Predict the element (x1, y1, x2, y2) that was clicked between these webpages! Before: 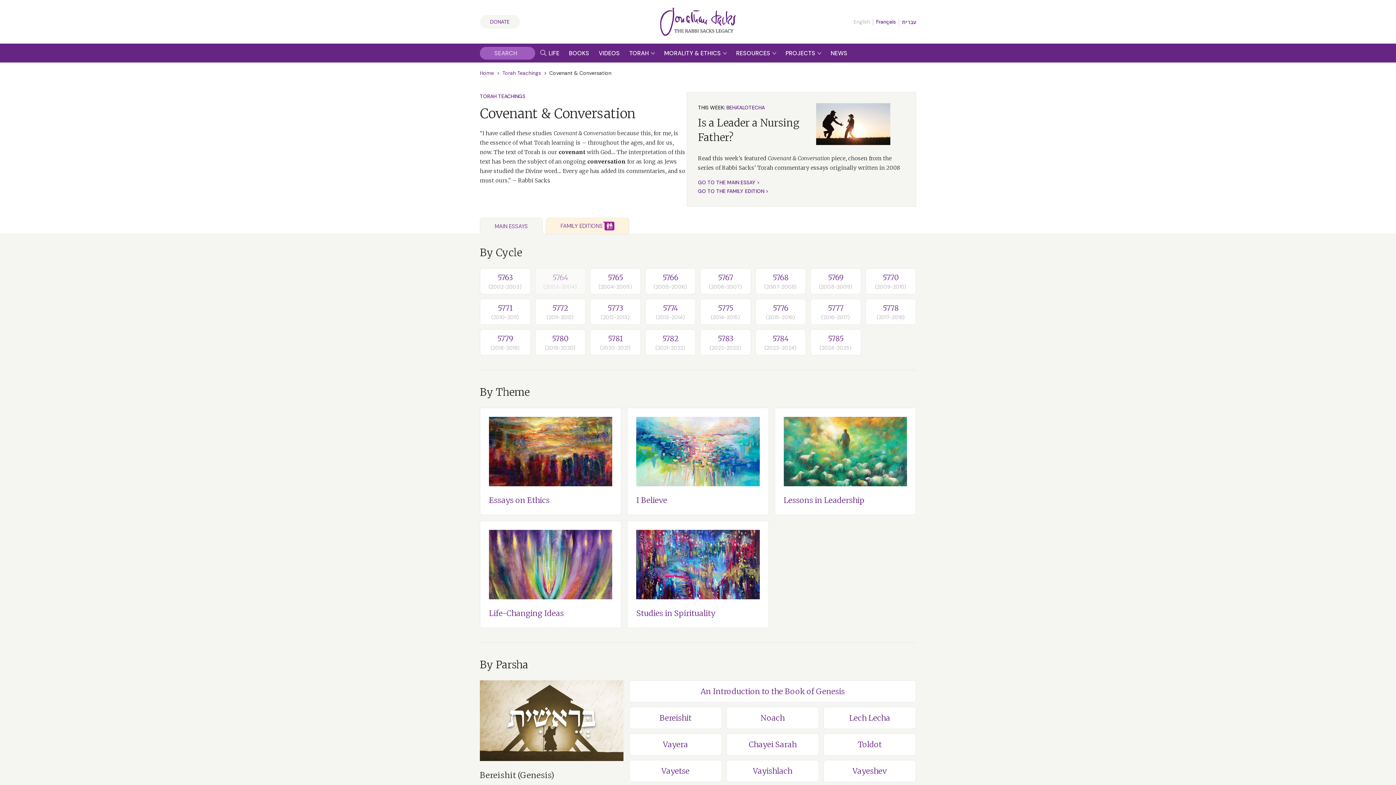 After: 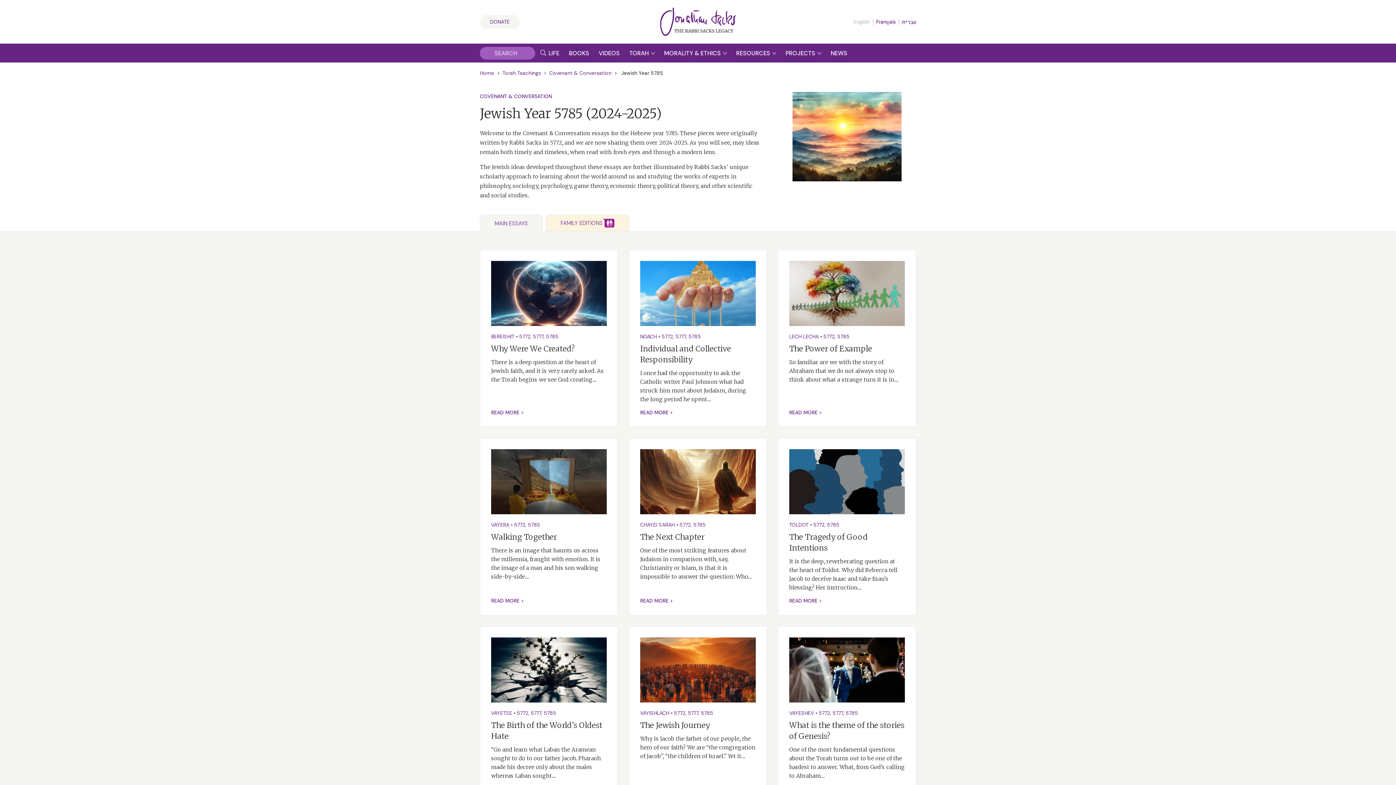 Action: label: 5785
(2024-2025) bbox: (810, 329, 861, 355)